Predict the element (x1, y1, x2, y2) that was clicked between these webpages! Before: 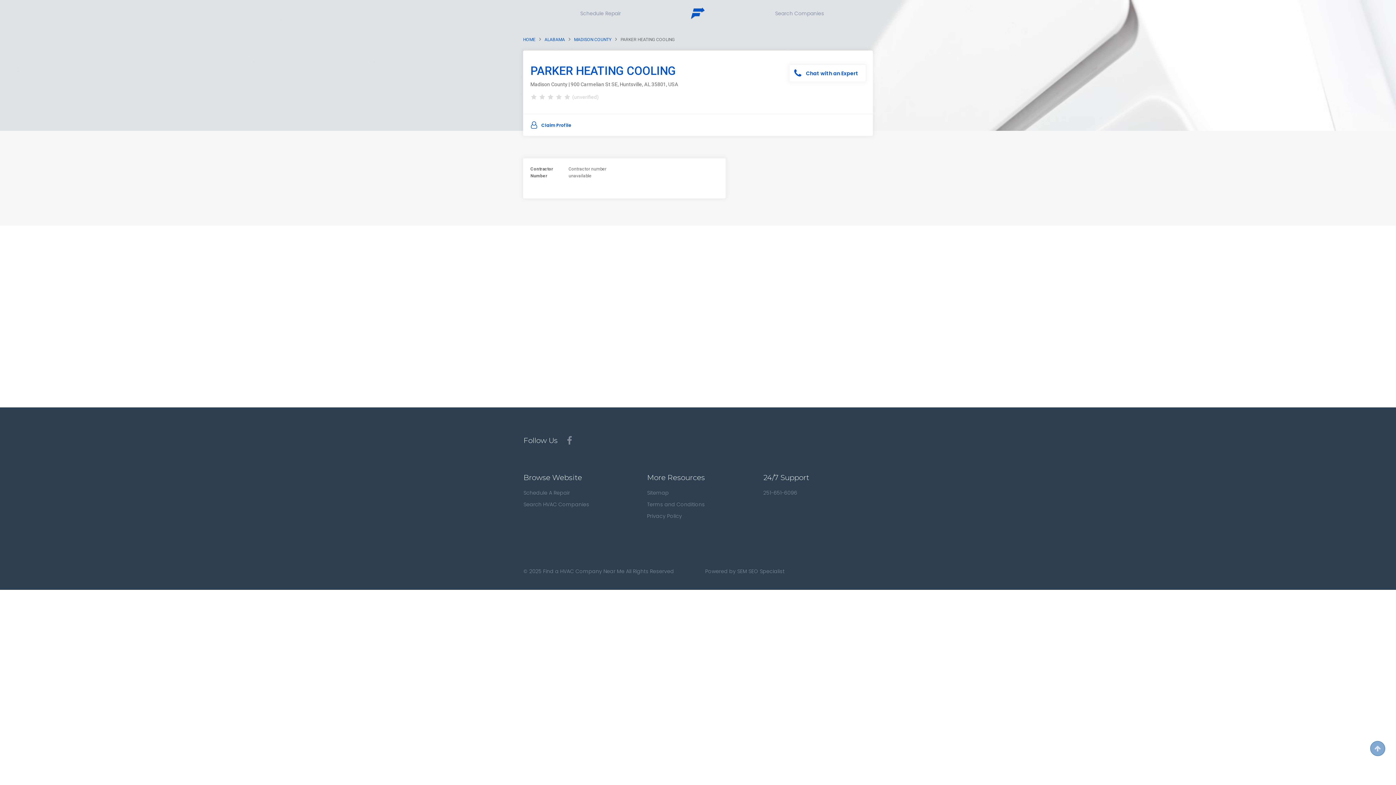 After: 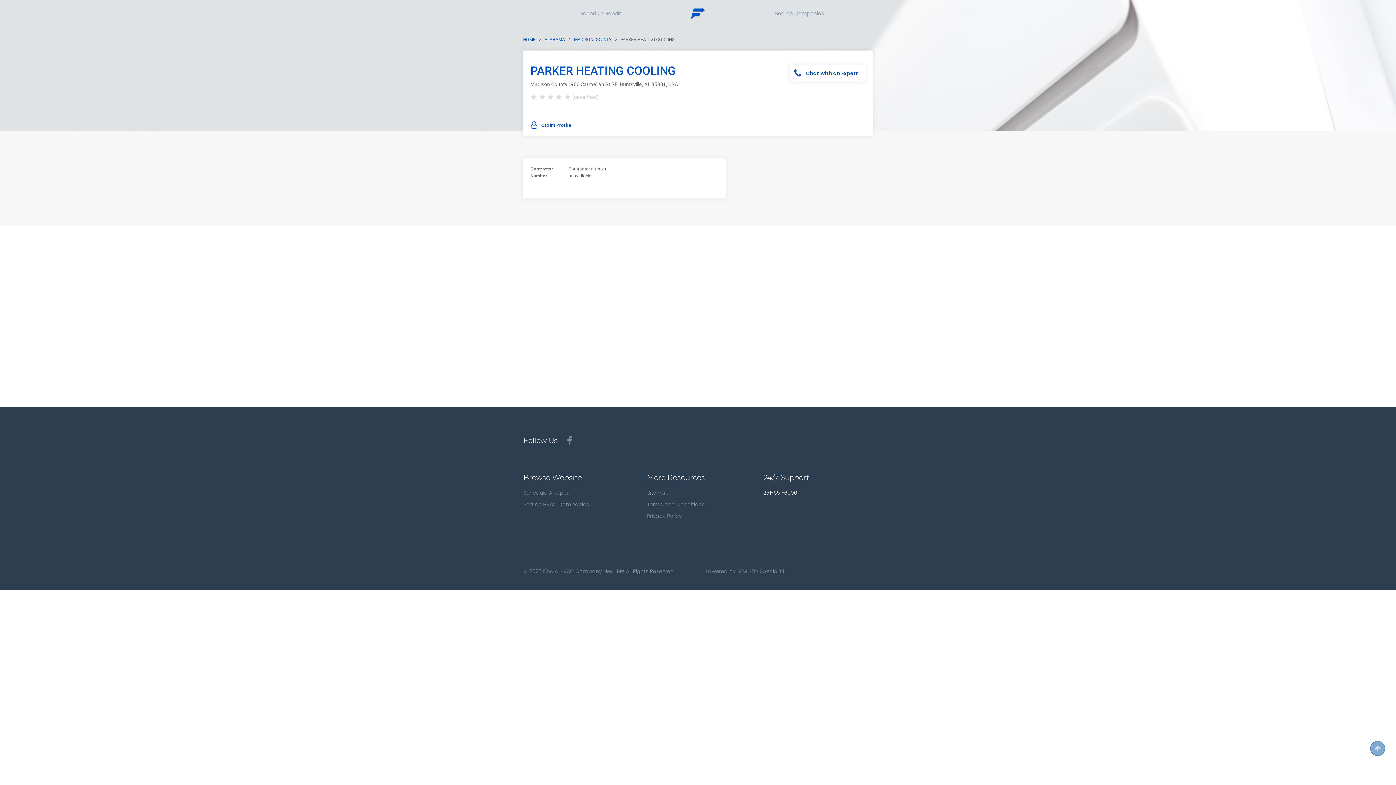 Action: label: 251-651-6096 bbox: (763, 489, 797, 497)